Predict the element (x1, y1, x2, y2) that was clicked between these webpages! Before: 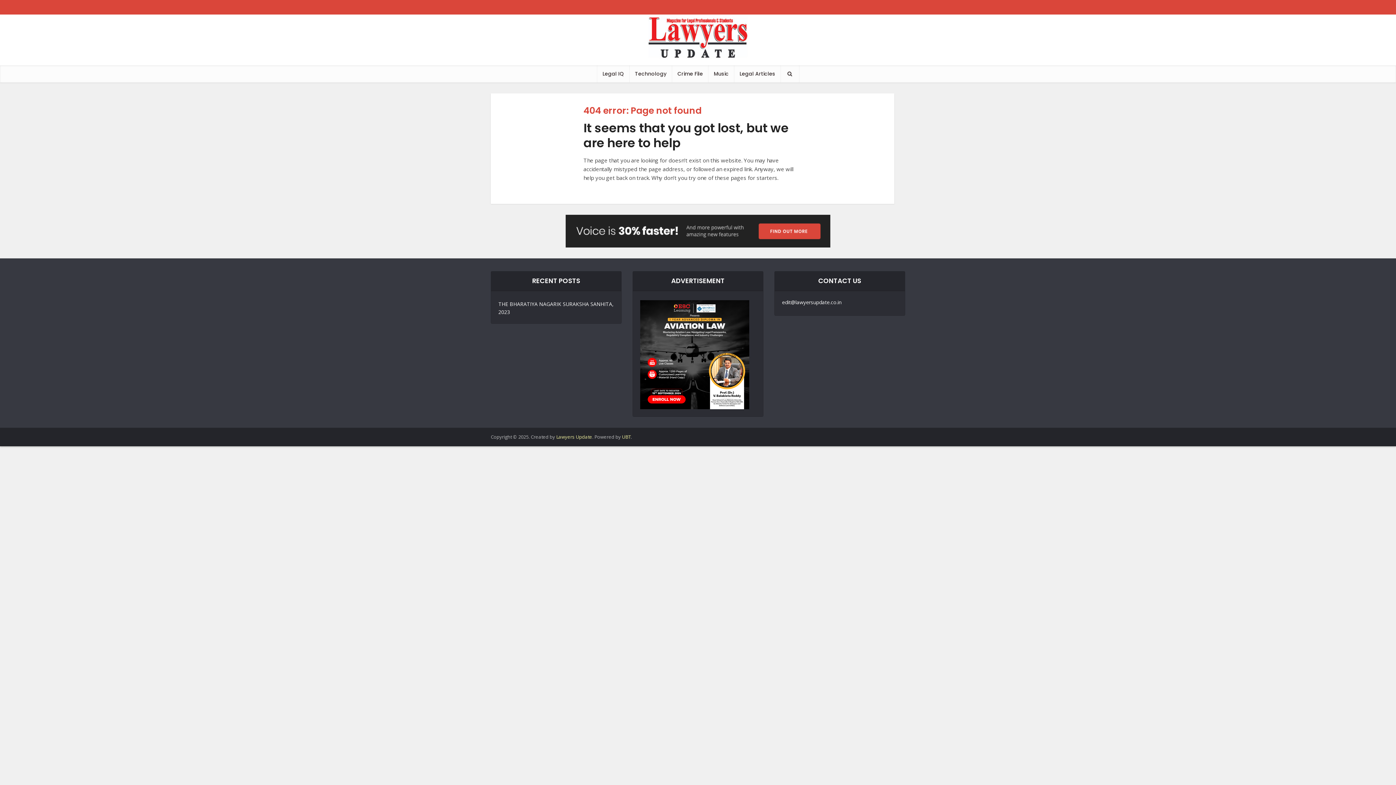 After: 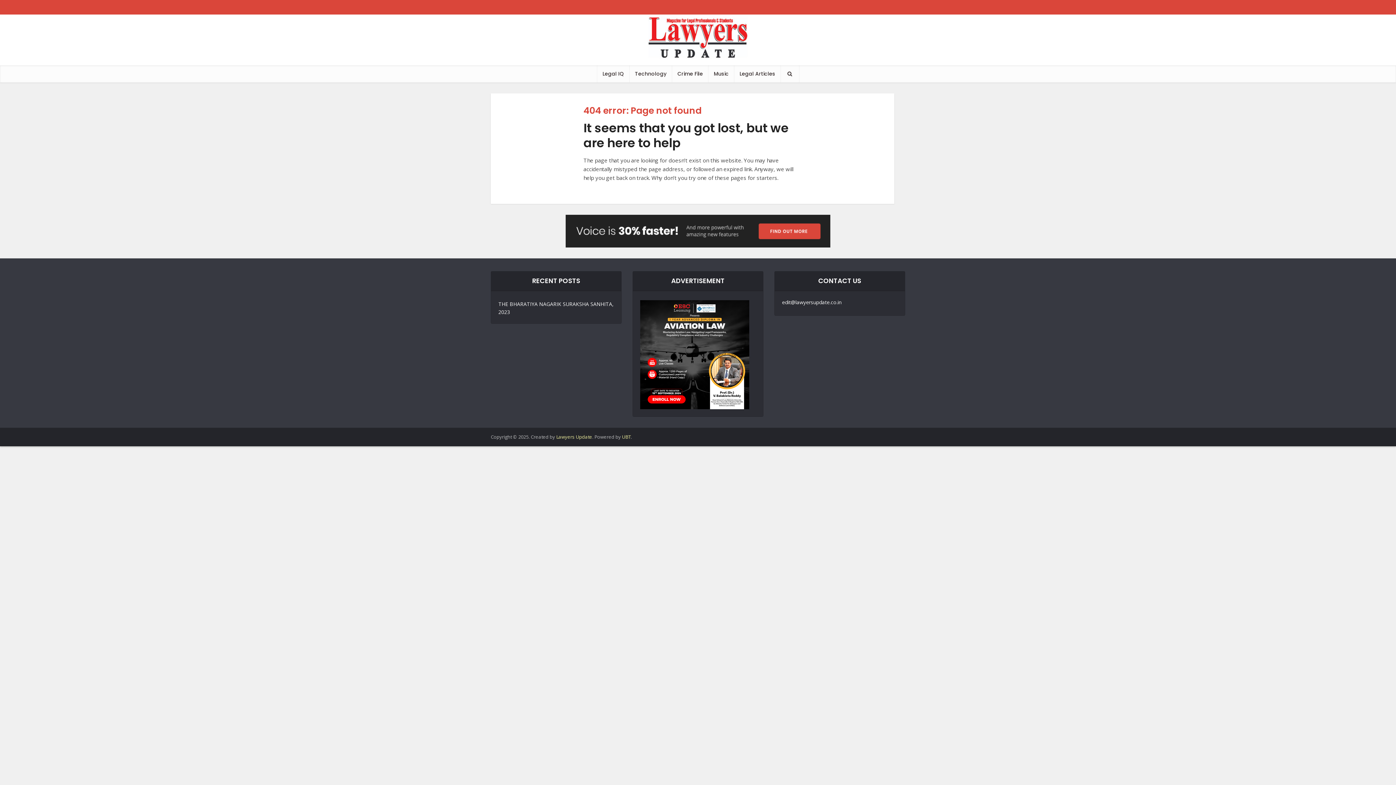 Action: label: UBT bbox: (622, 433, 630, 440)